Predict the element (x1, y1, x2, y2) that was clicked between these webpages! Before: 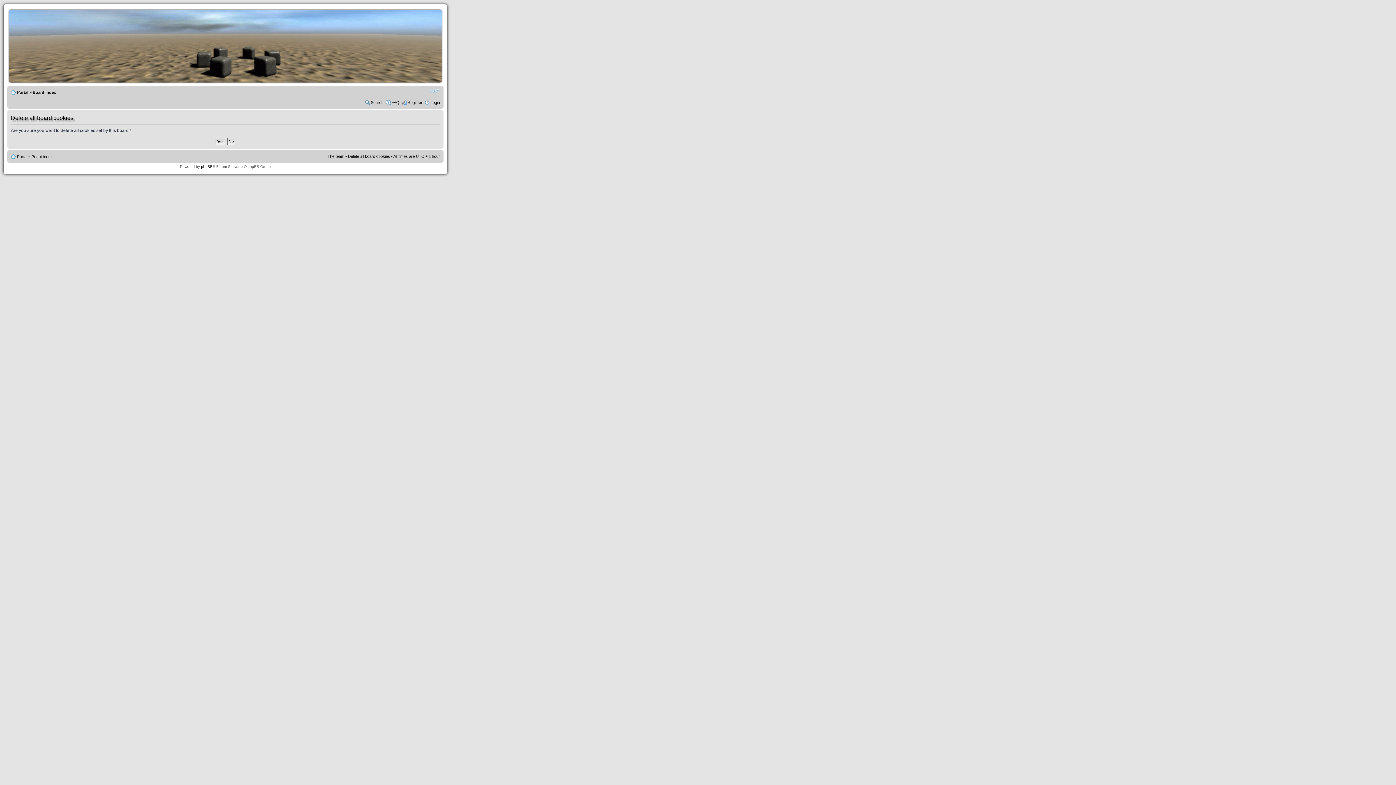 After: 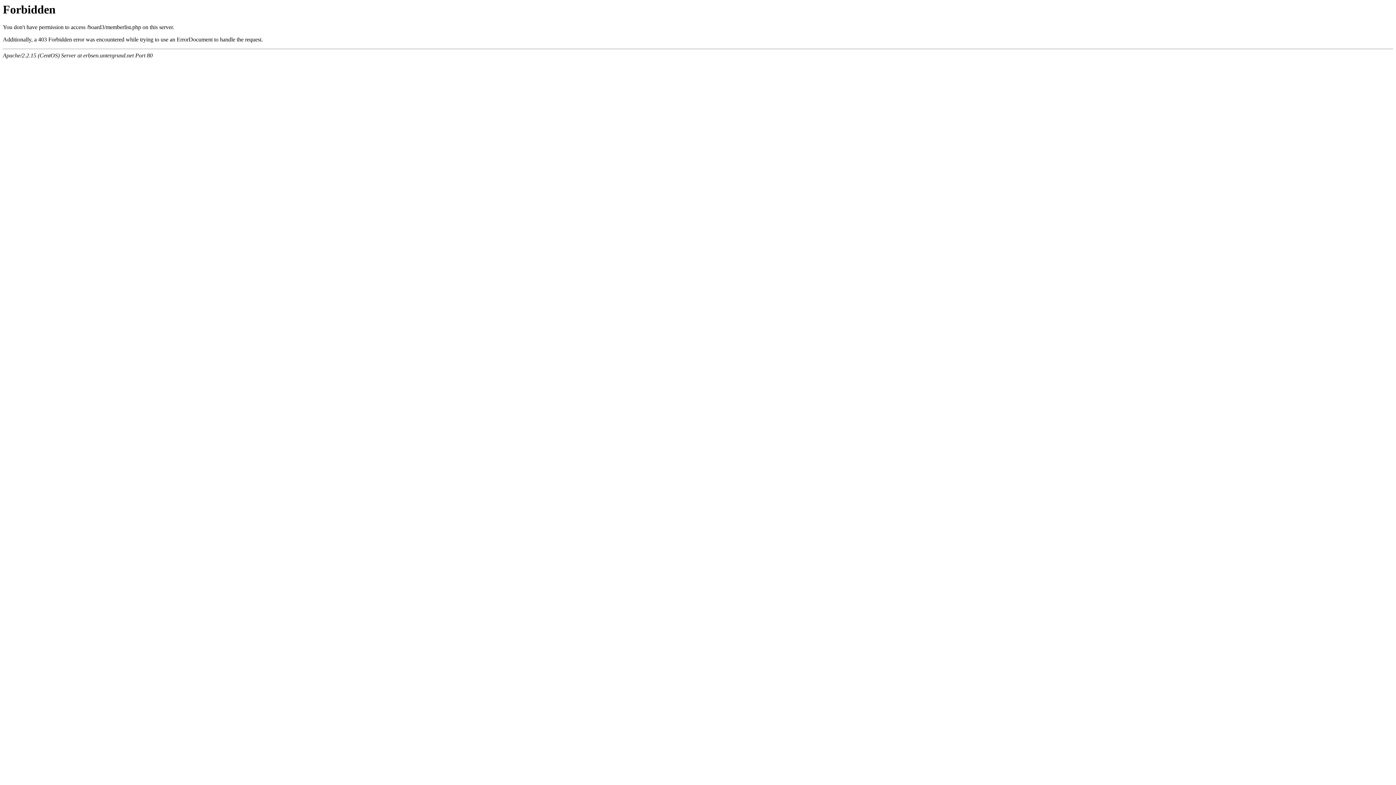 Action: label: The team bbox: (327, 154, 344, 158)